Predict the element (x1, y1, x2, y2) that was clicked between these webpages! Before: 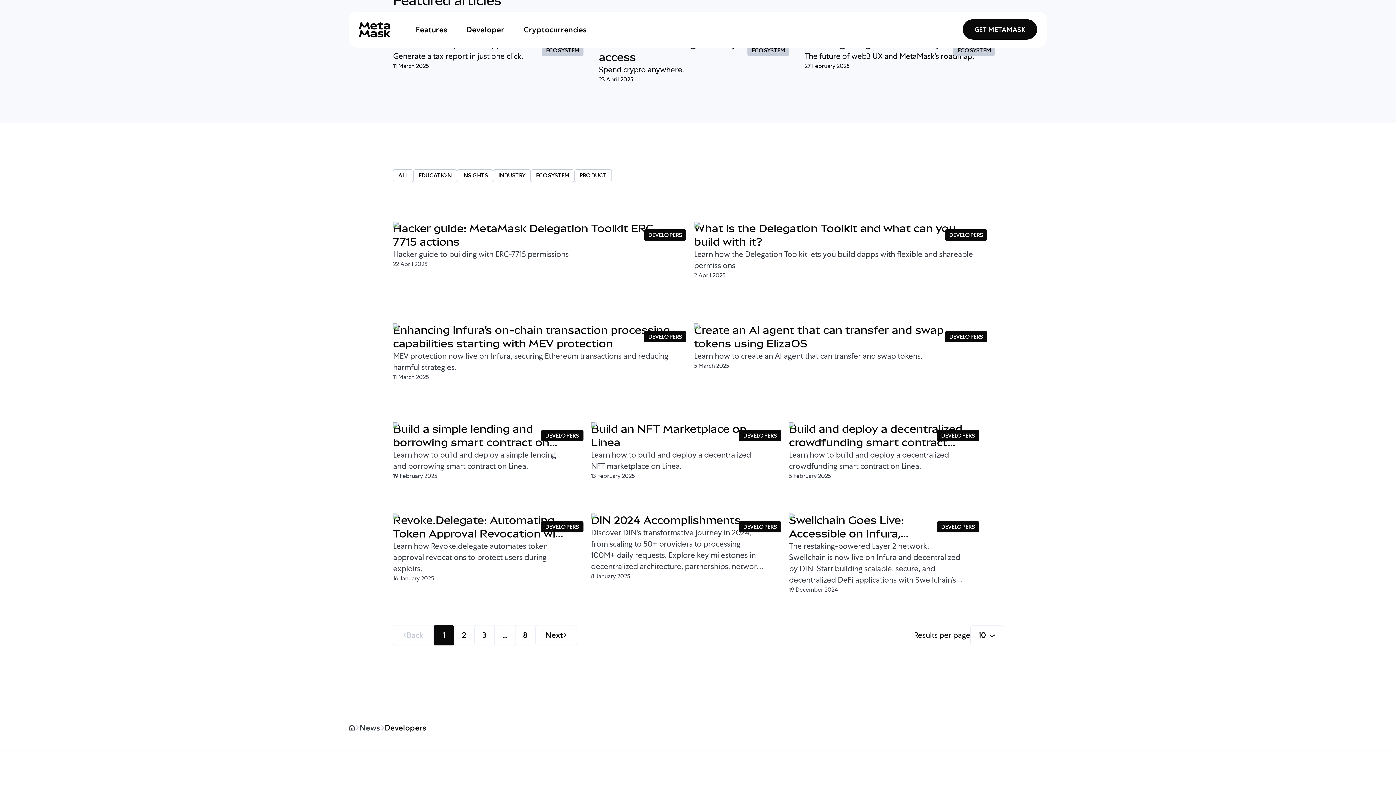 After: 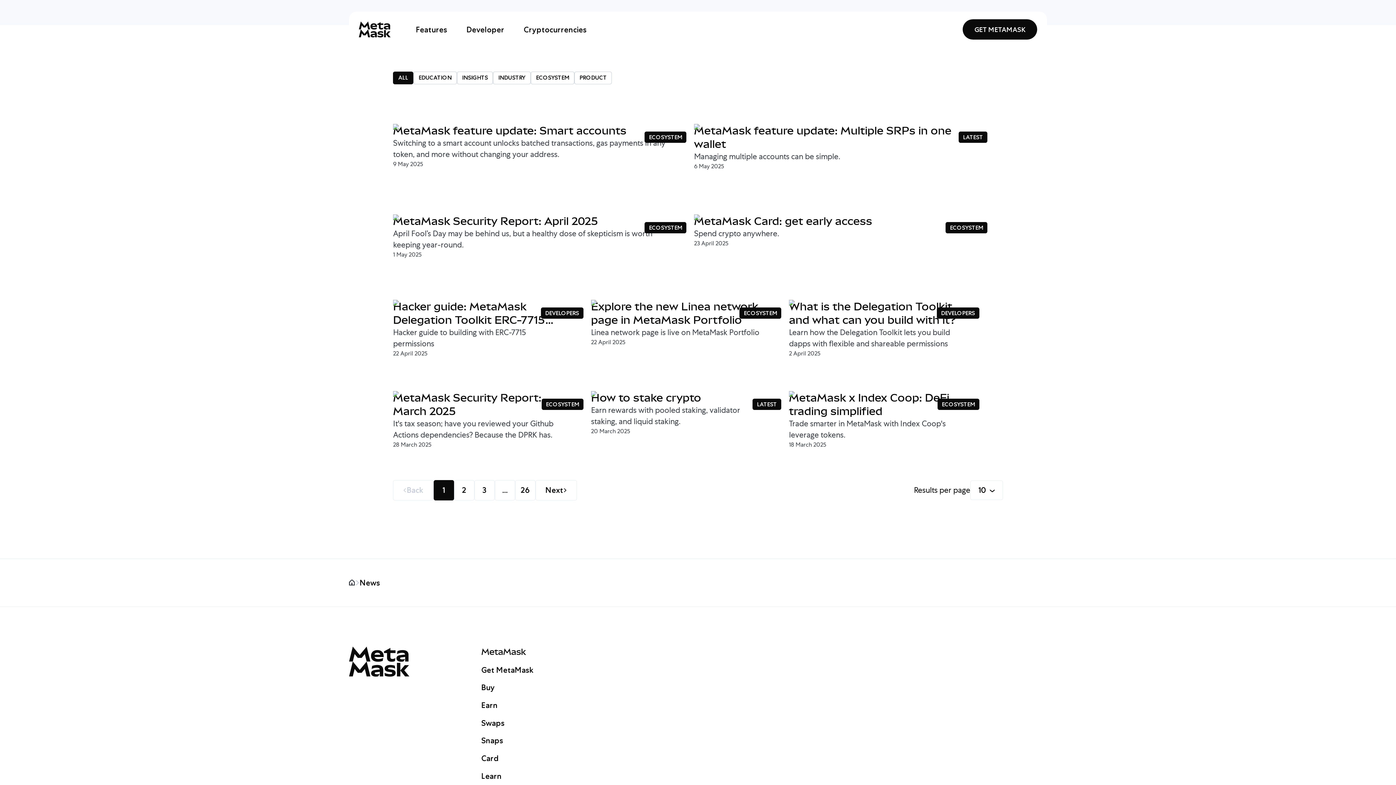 Action: bbox: (393, 169, 413, 182) label: ALL